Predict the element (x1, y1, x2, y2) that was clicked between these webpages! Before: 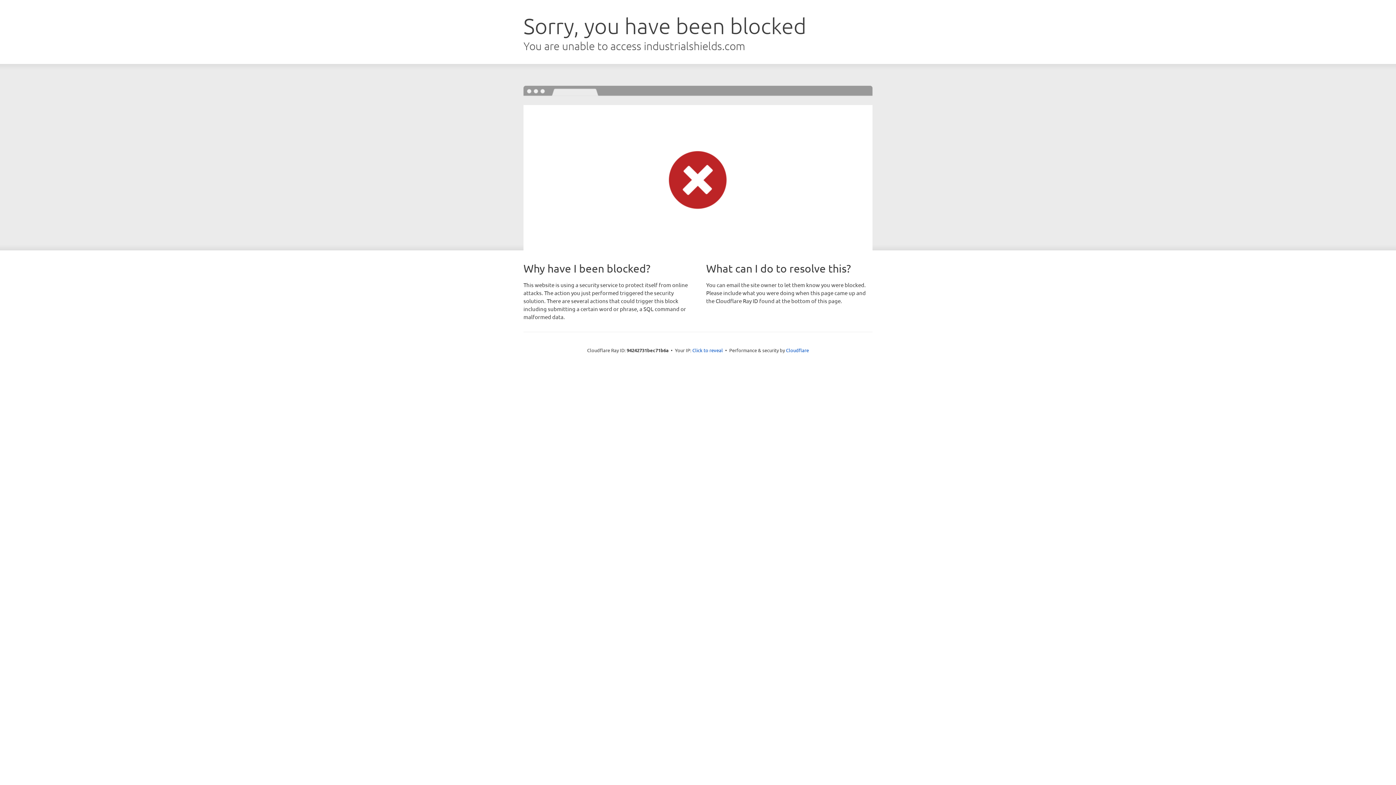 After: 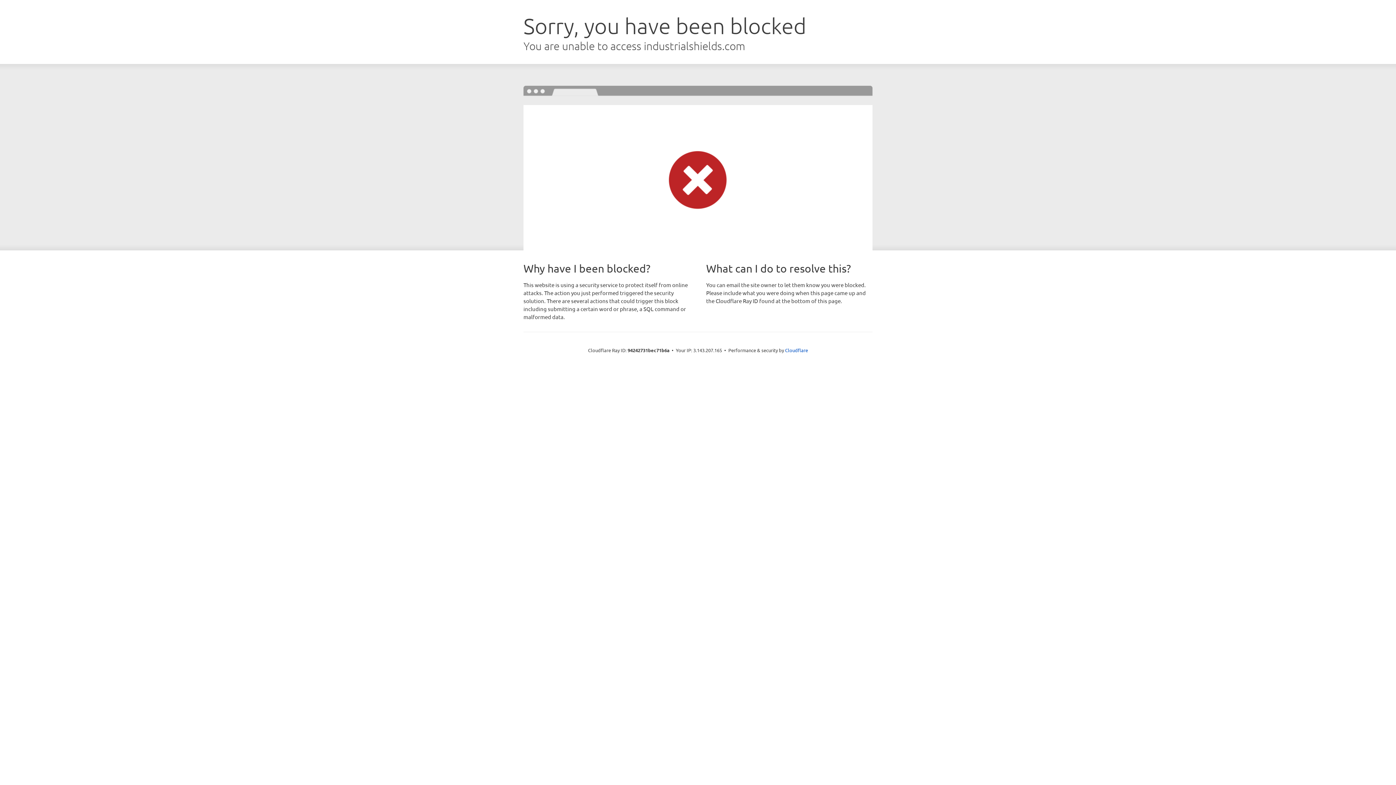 Action: label: Click to reveal bbox: (692, 346, 723, 353)